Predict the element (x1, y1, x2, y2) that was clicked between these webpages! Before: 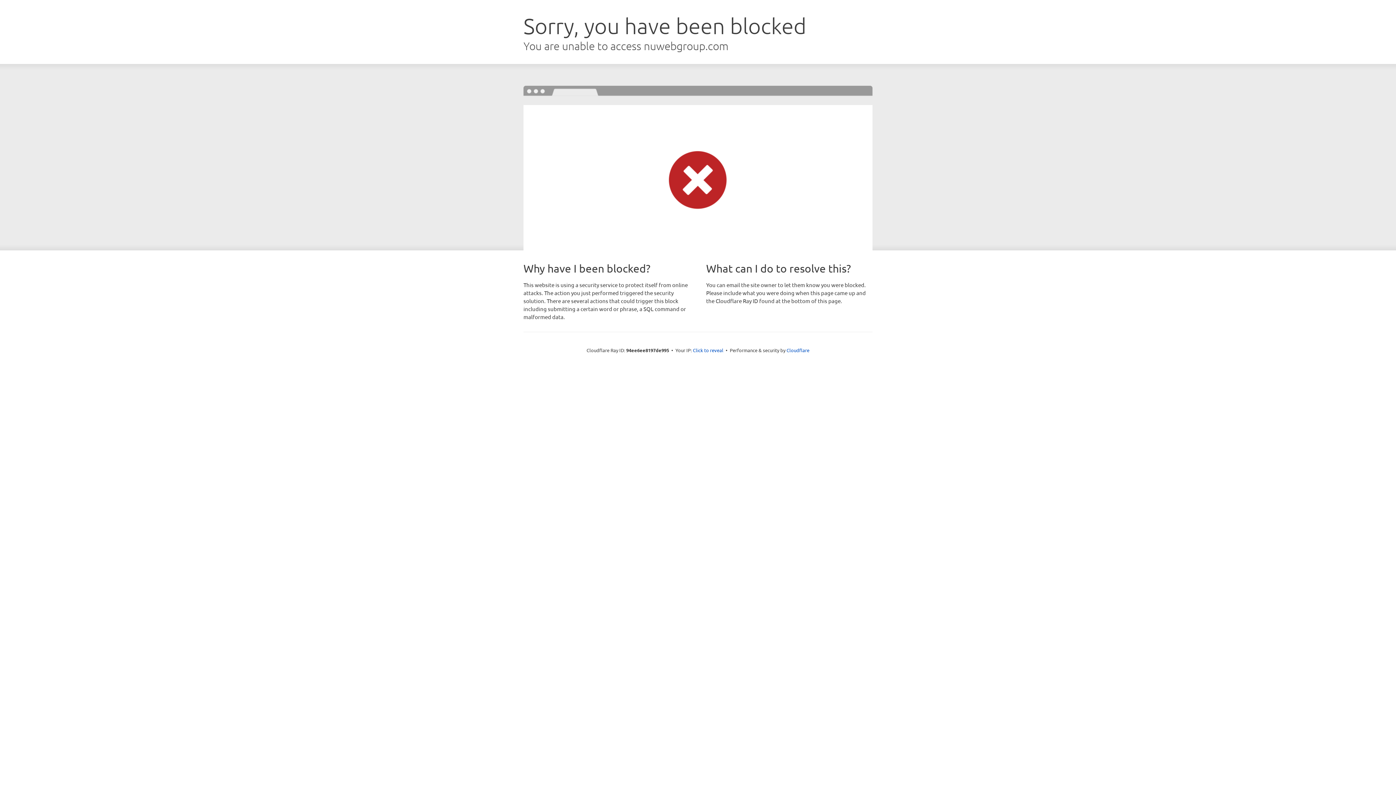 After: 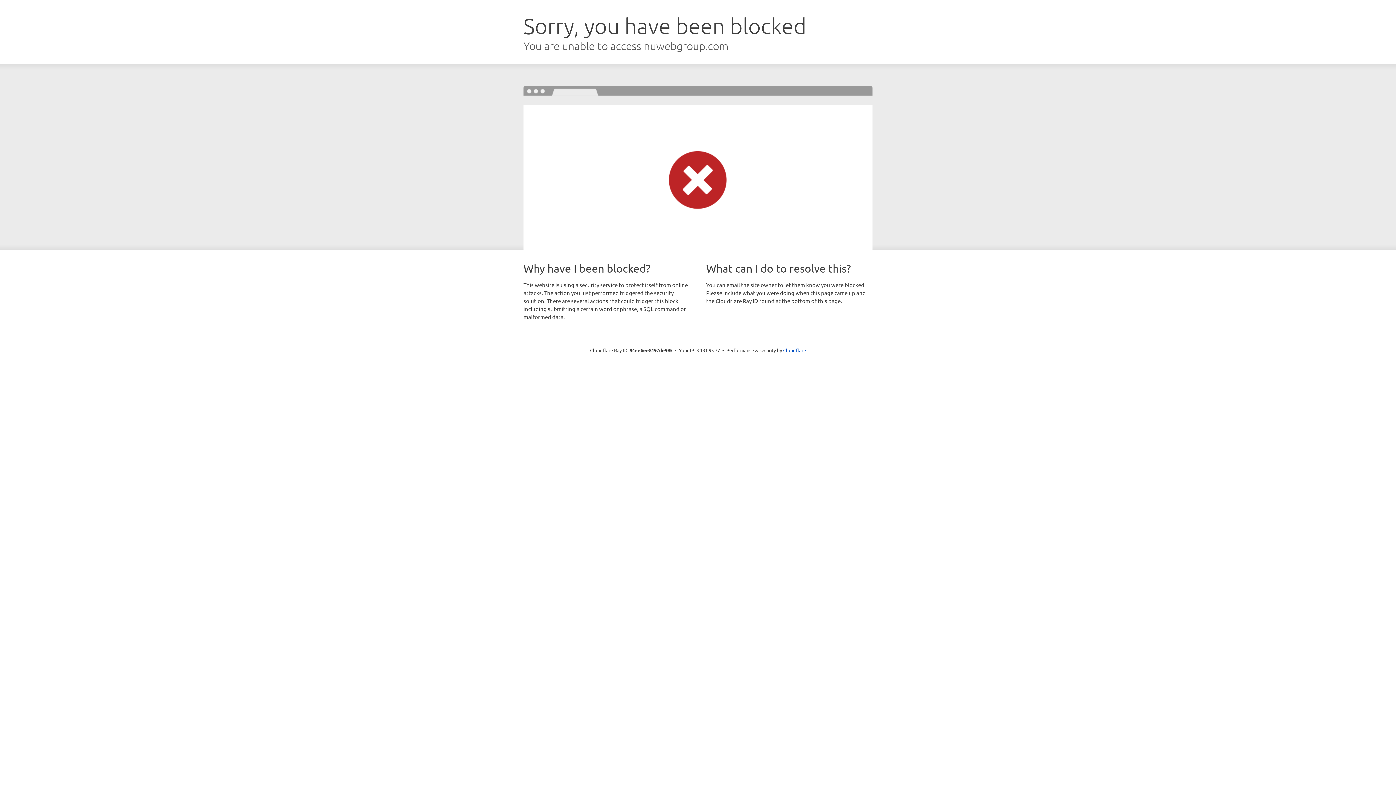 Action: bbox: (693, 346, 723, 353) label: Click to reveal